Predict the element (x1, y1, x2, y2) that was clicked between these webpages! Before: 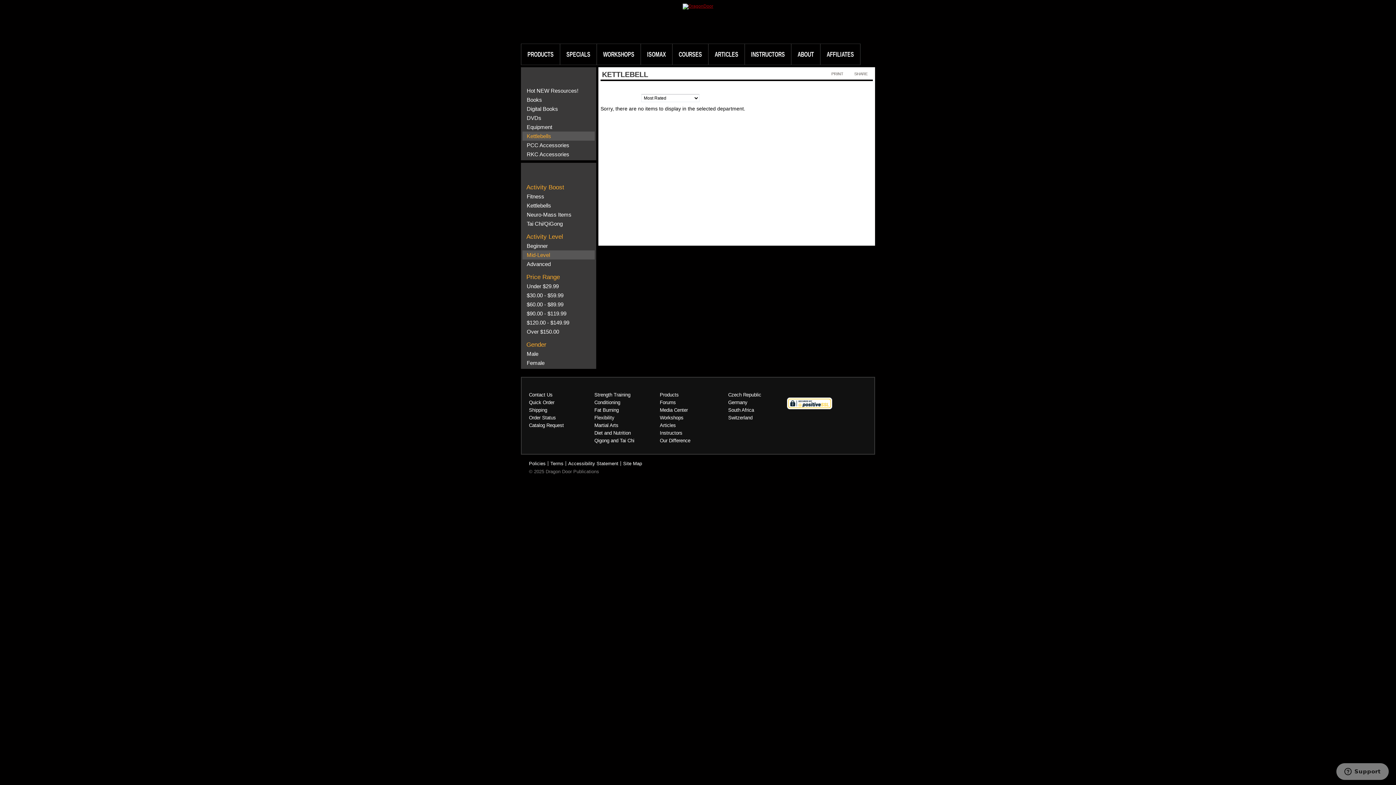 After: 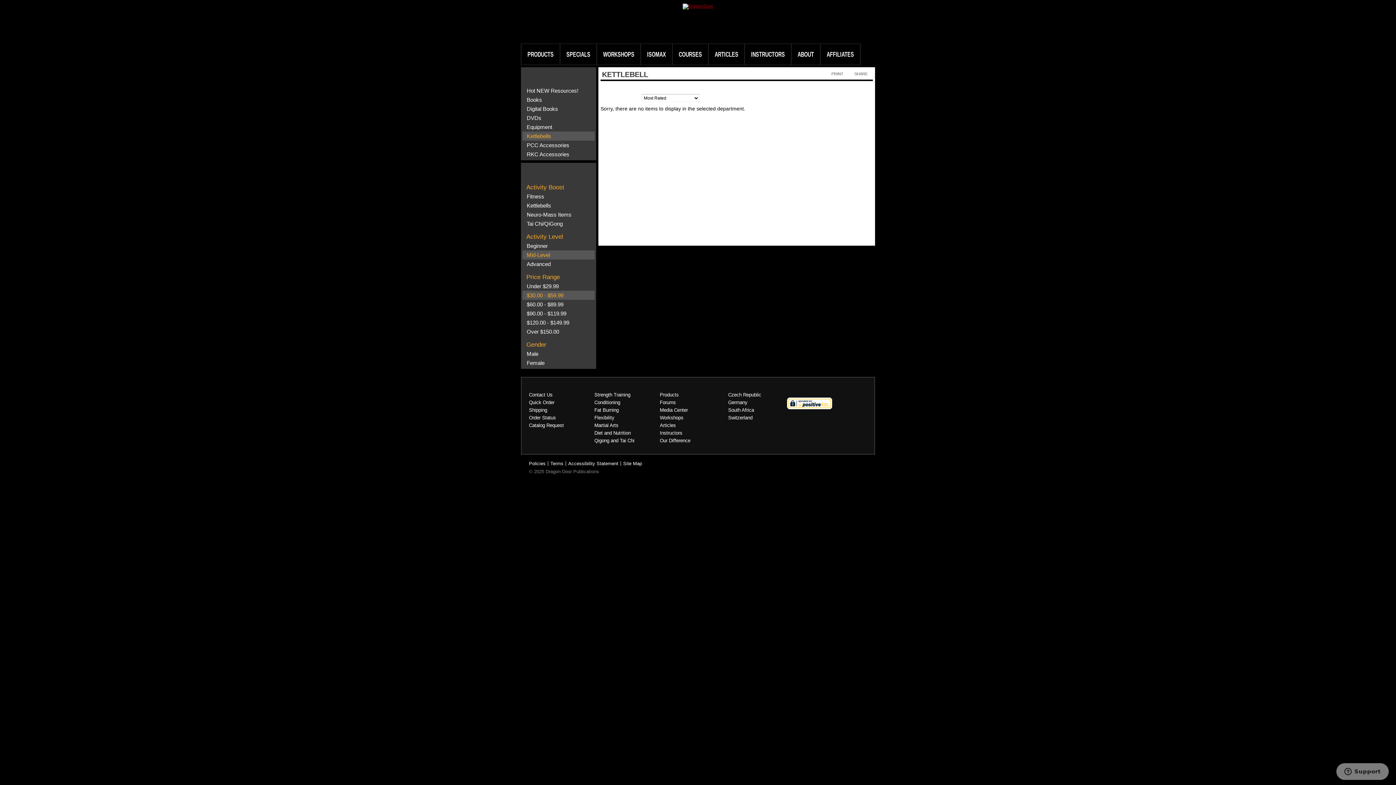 Action: label: $30.00 - $59.99 bbox: (526, 292, 563, 298)